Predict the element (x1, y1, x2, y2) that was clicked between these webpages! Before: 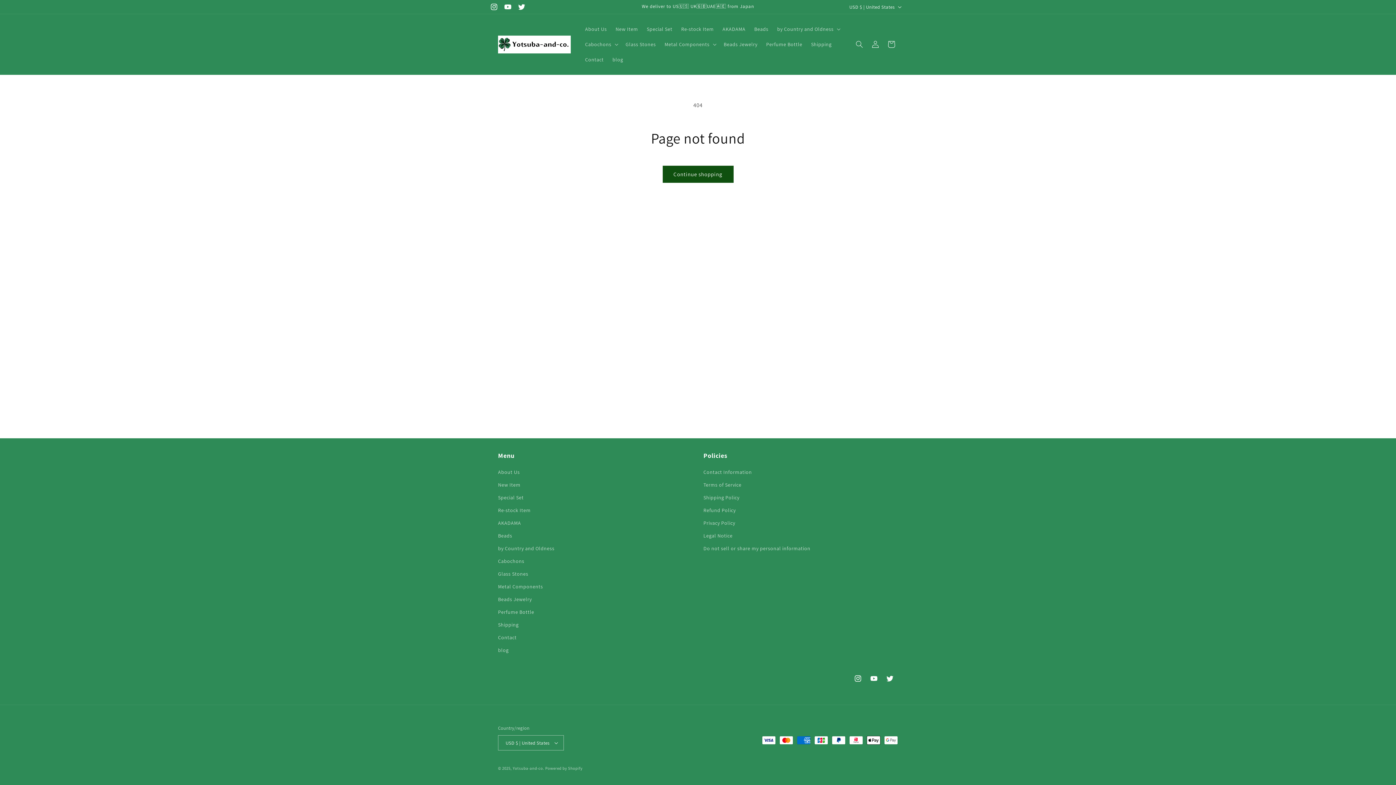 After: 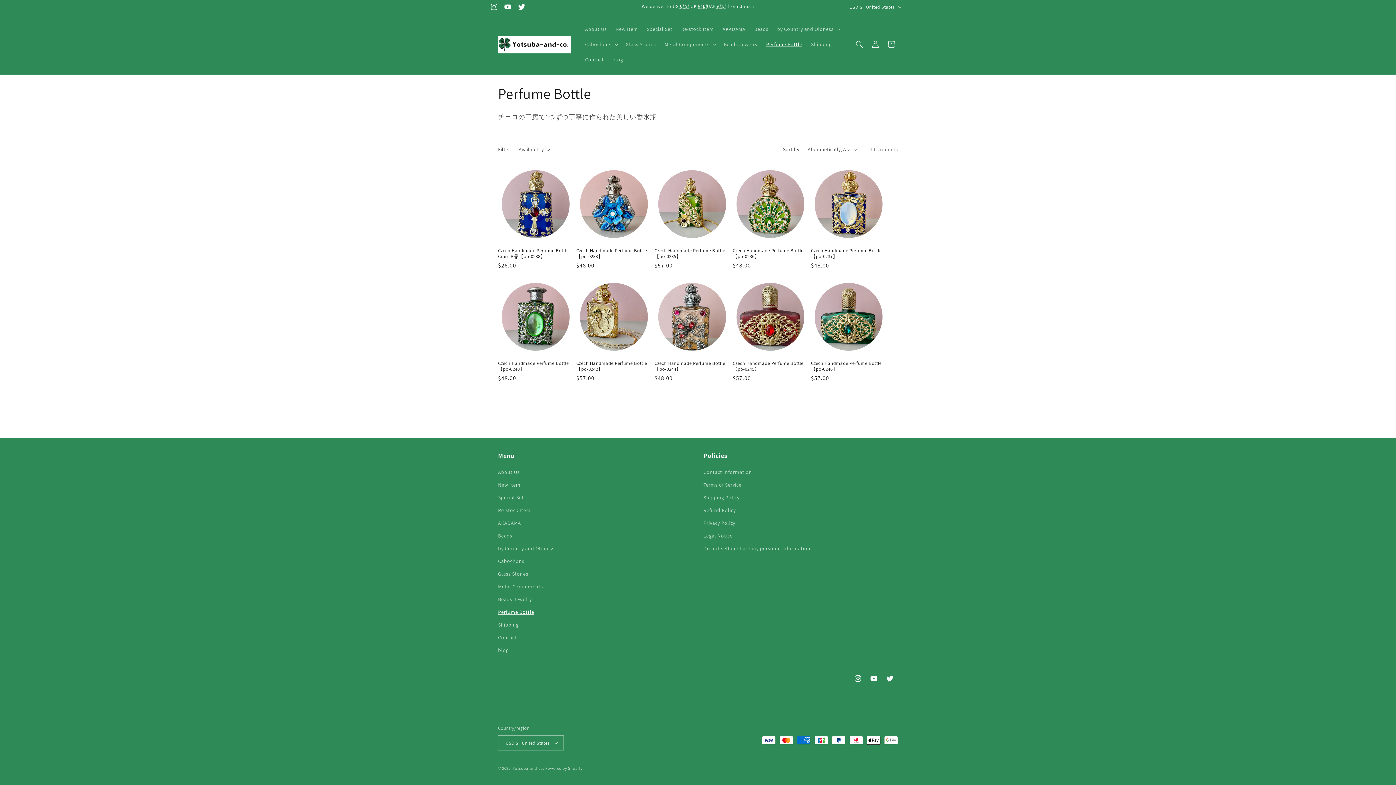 Action: label: Perfume Bottle bbox: (498, 606, 534, 618)